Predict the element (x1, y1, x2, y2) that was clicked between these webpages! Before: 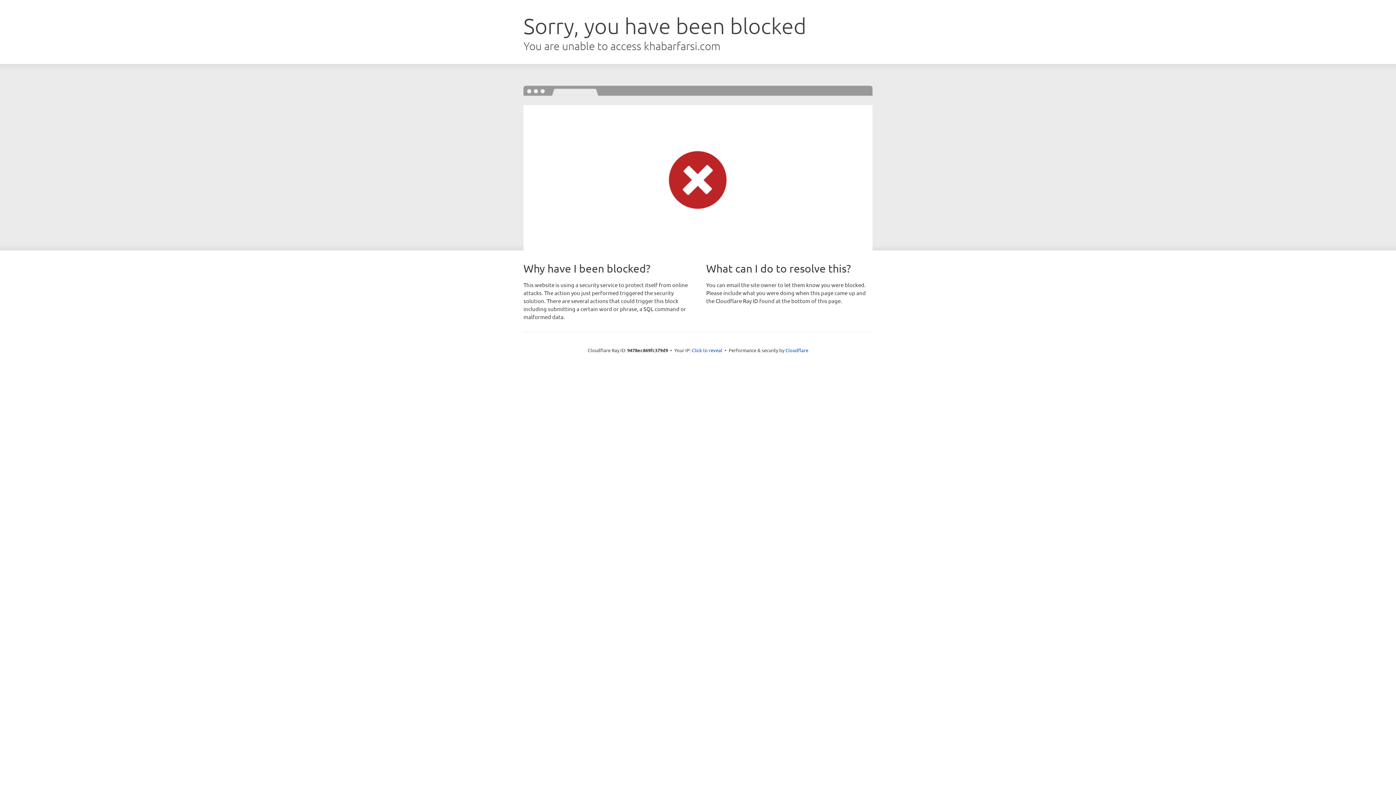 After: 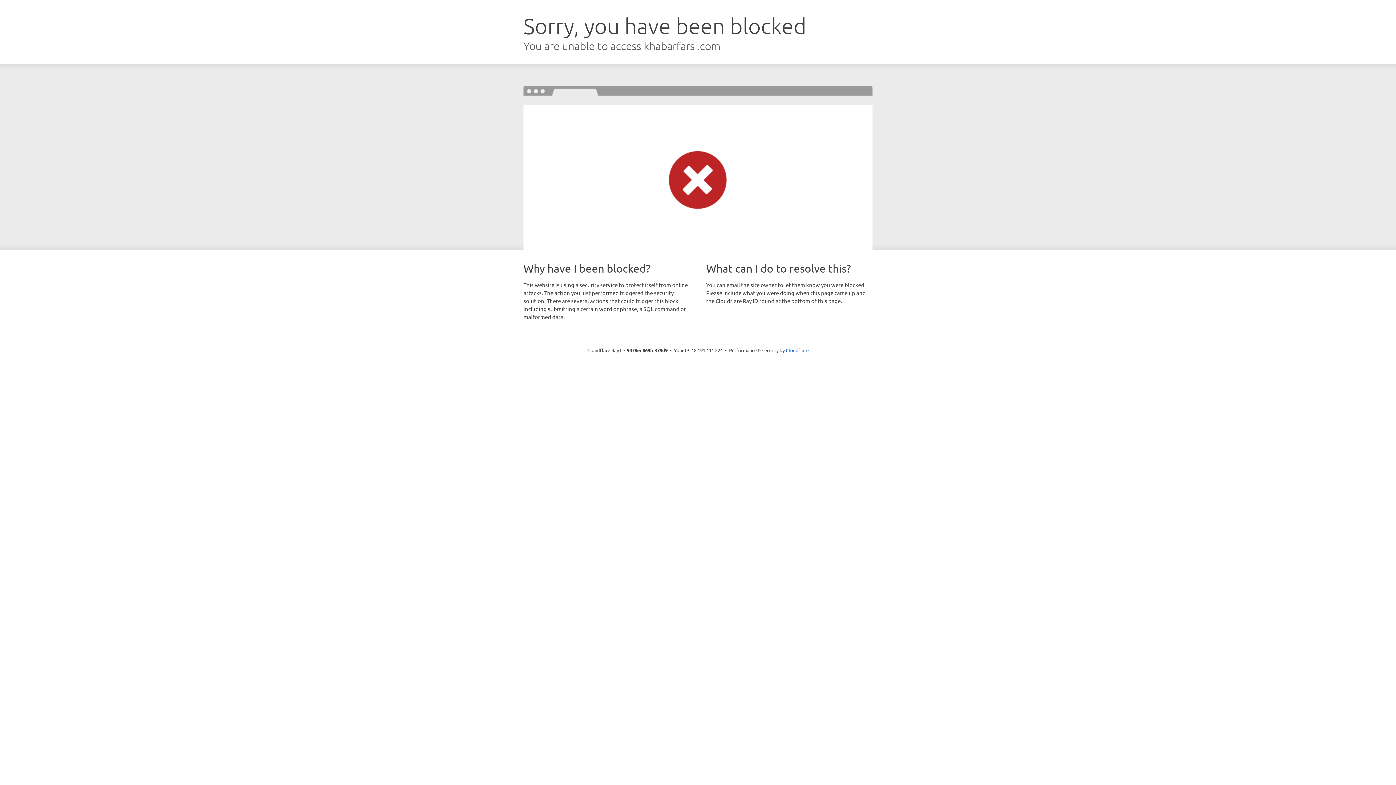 Action: label: Click to reveal bbox: (692, 346, 722, 353)